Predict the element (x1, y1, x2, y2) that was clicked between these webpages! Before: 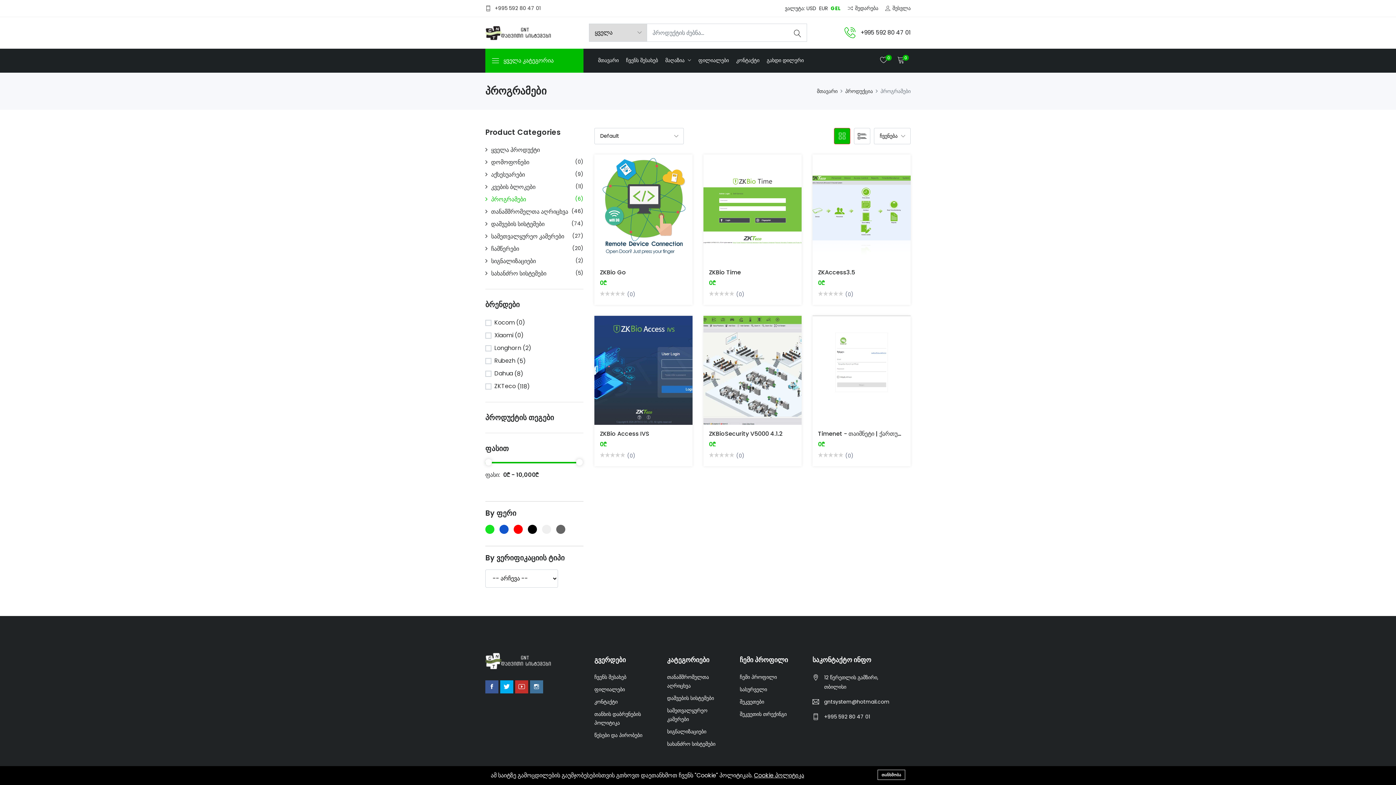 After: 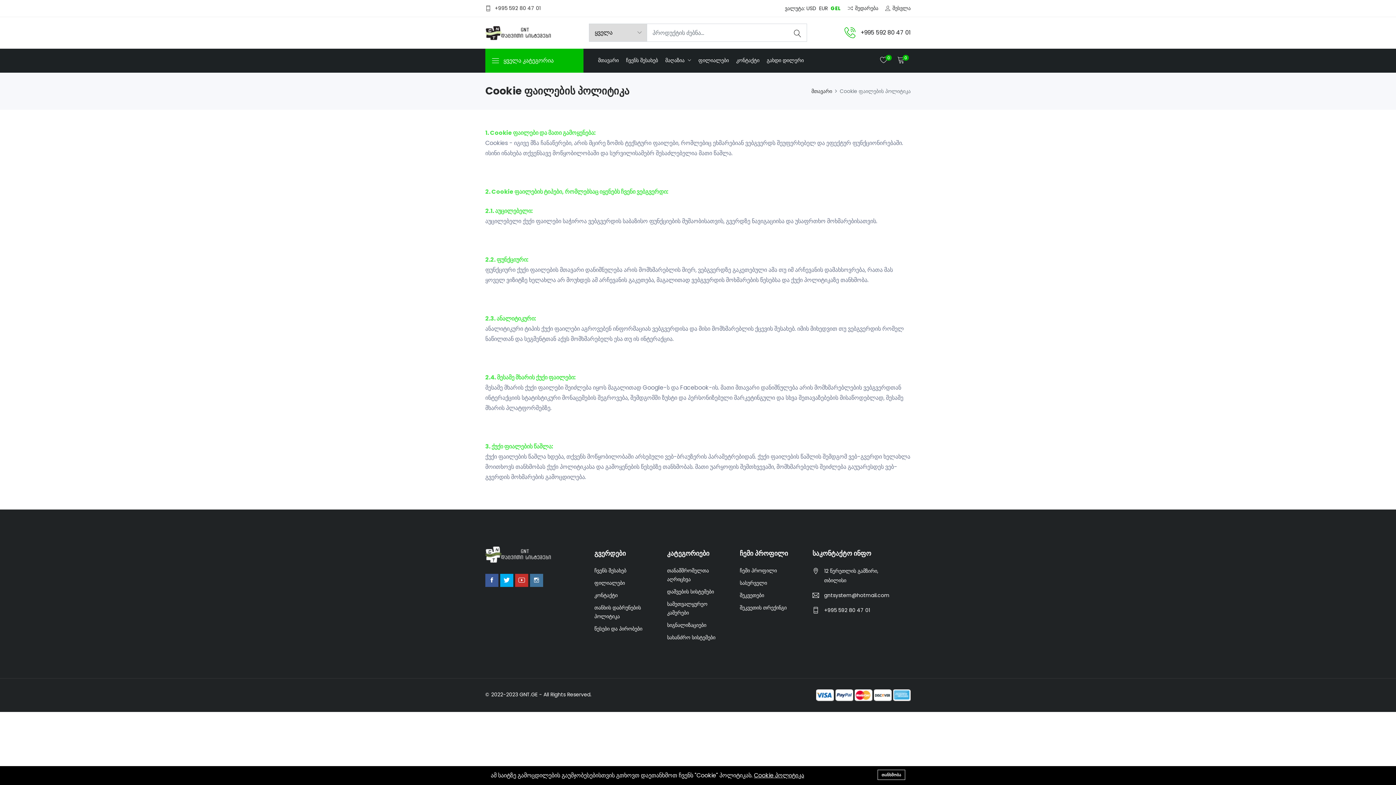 Action: label: Cookie პოლიტიკა bbox: (754, 771, 804, 780)